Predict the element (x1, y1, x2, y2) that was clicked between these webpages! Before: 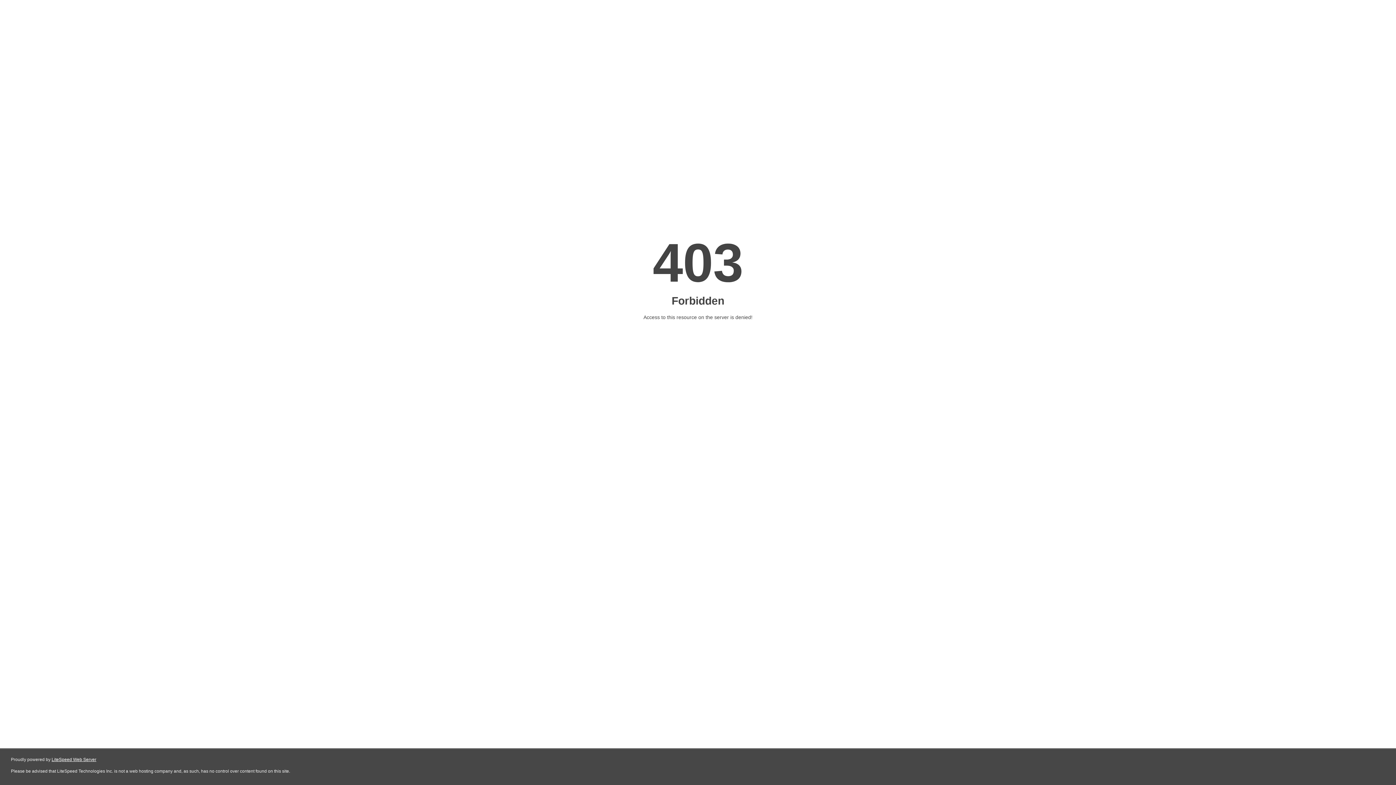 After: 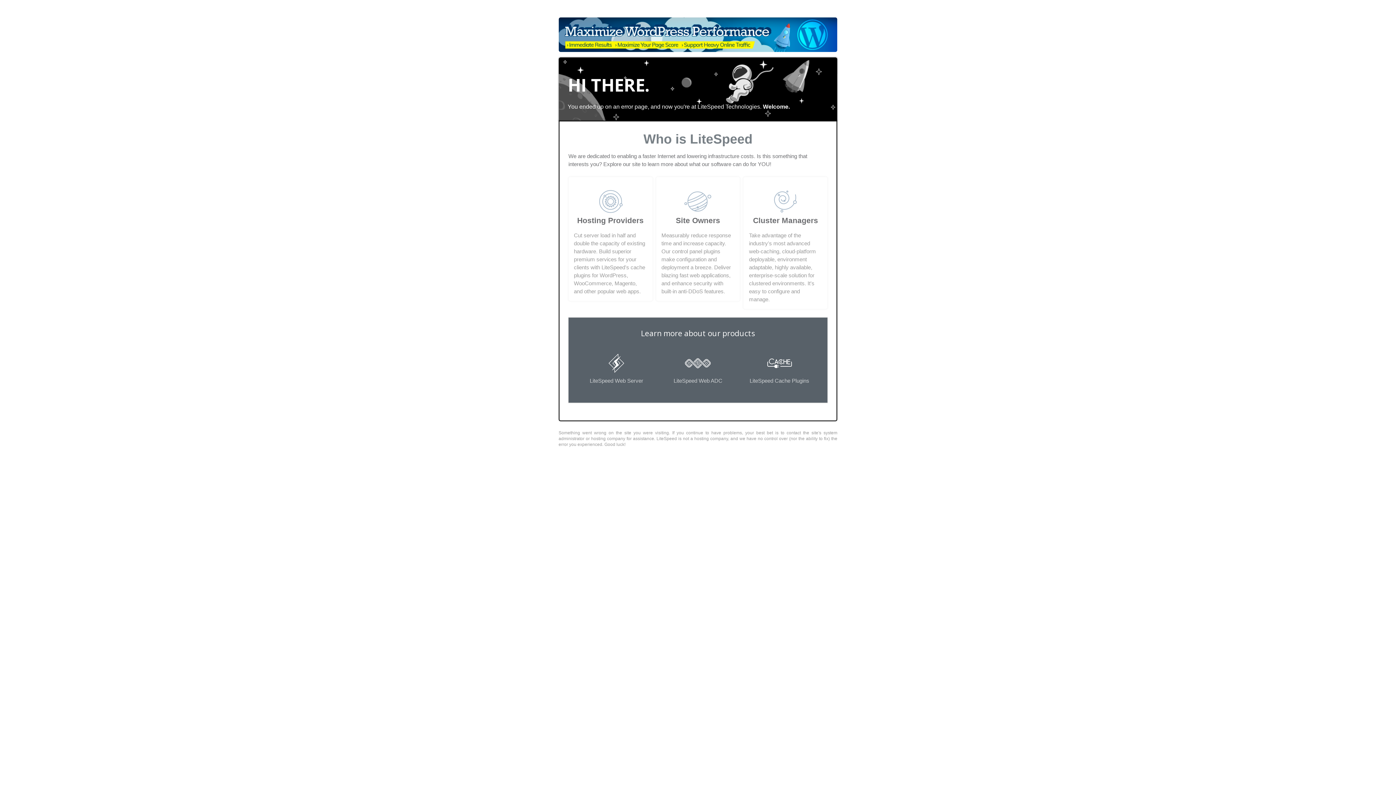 Action: label: LiteSpeed Web Server bbox: (51, 757, 96, 762)